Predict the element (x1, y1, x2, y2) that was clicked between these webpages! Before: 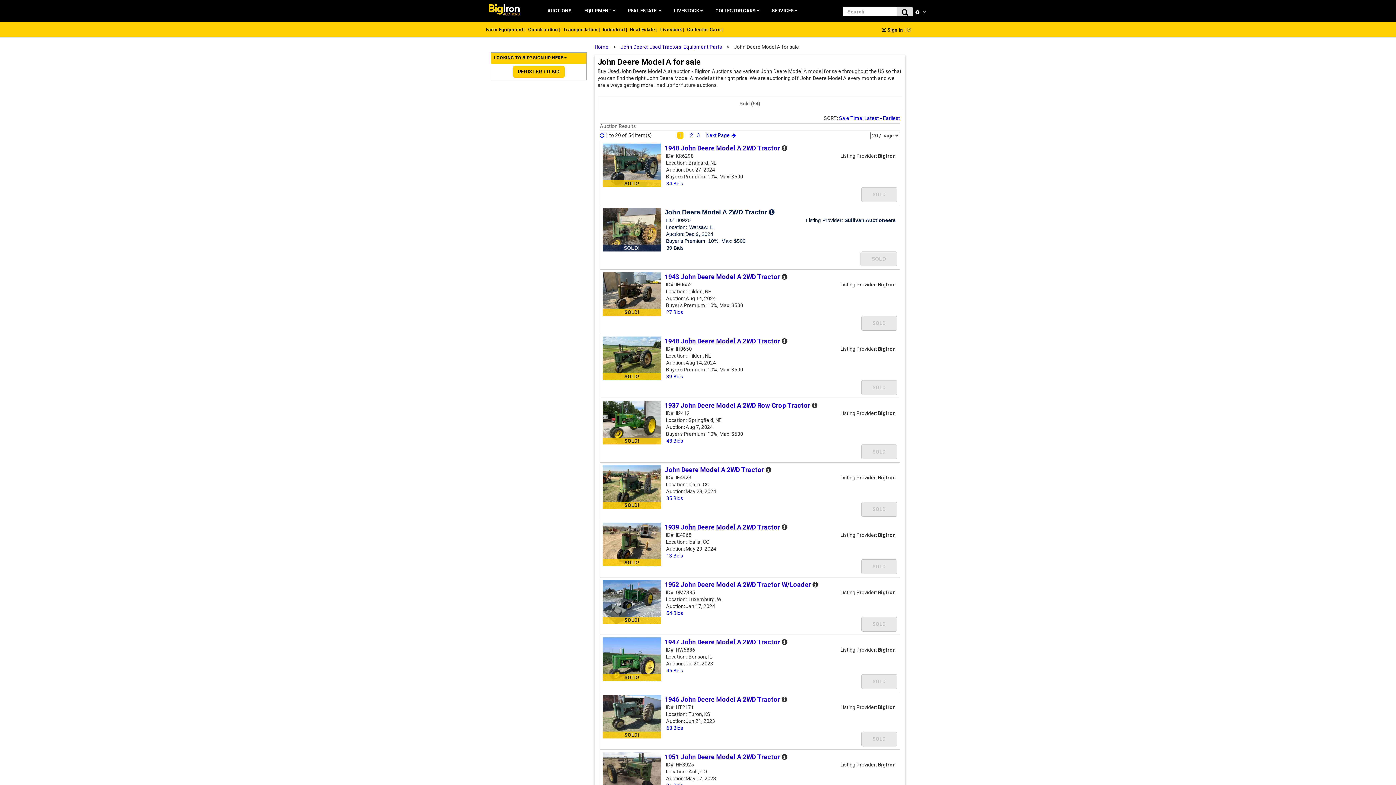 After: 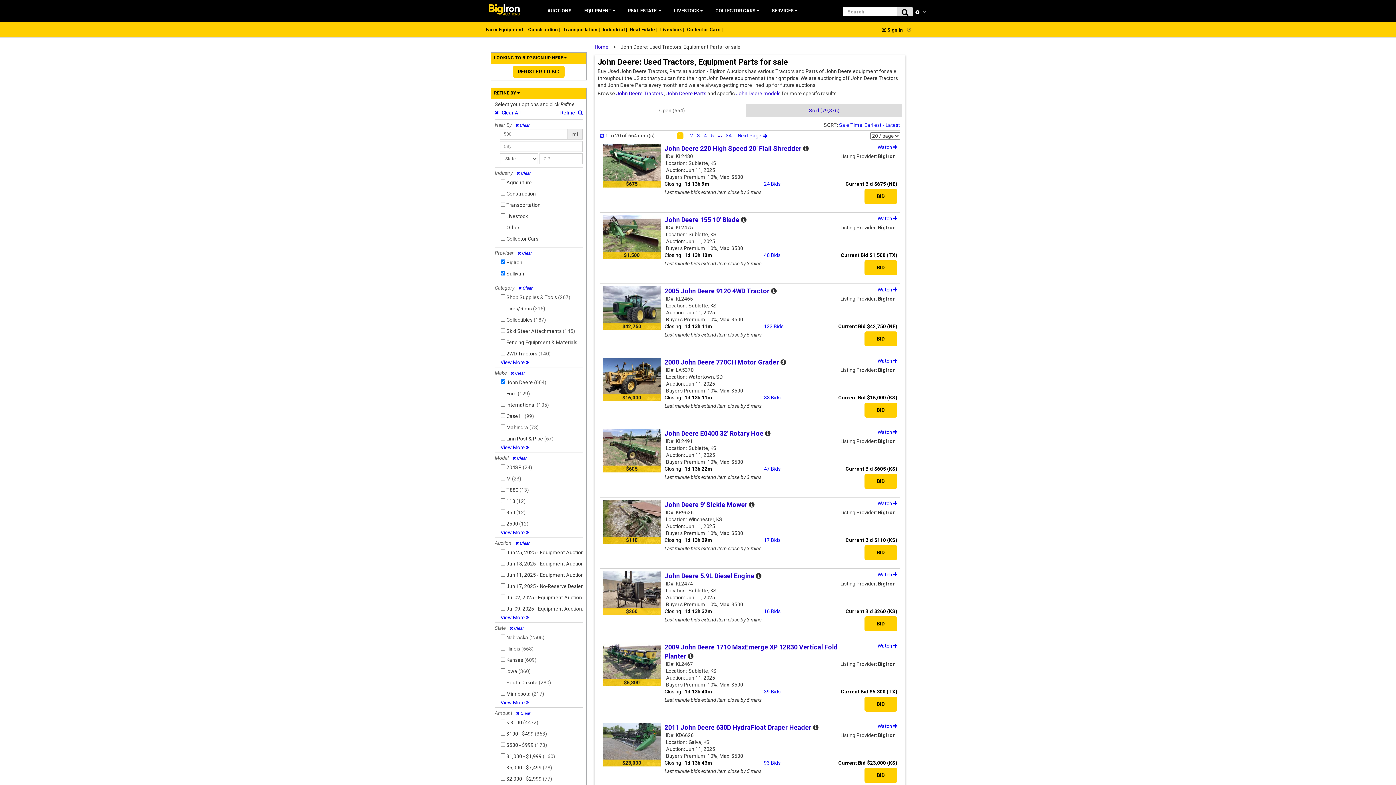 Action: bbox: (620, 44, 722, 49) label: John Deere: Used Tractors, Equipment Parts